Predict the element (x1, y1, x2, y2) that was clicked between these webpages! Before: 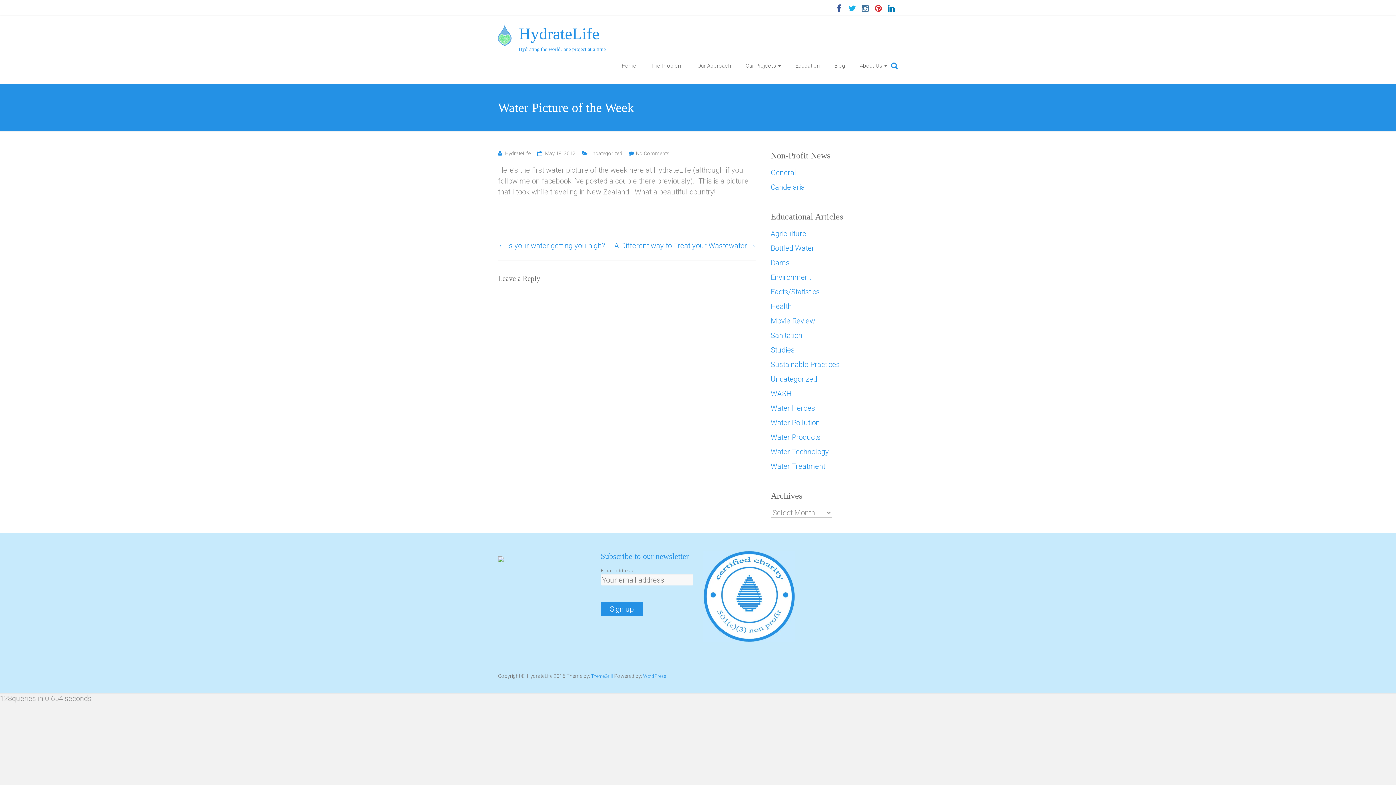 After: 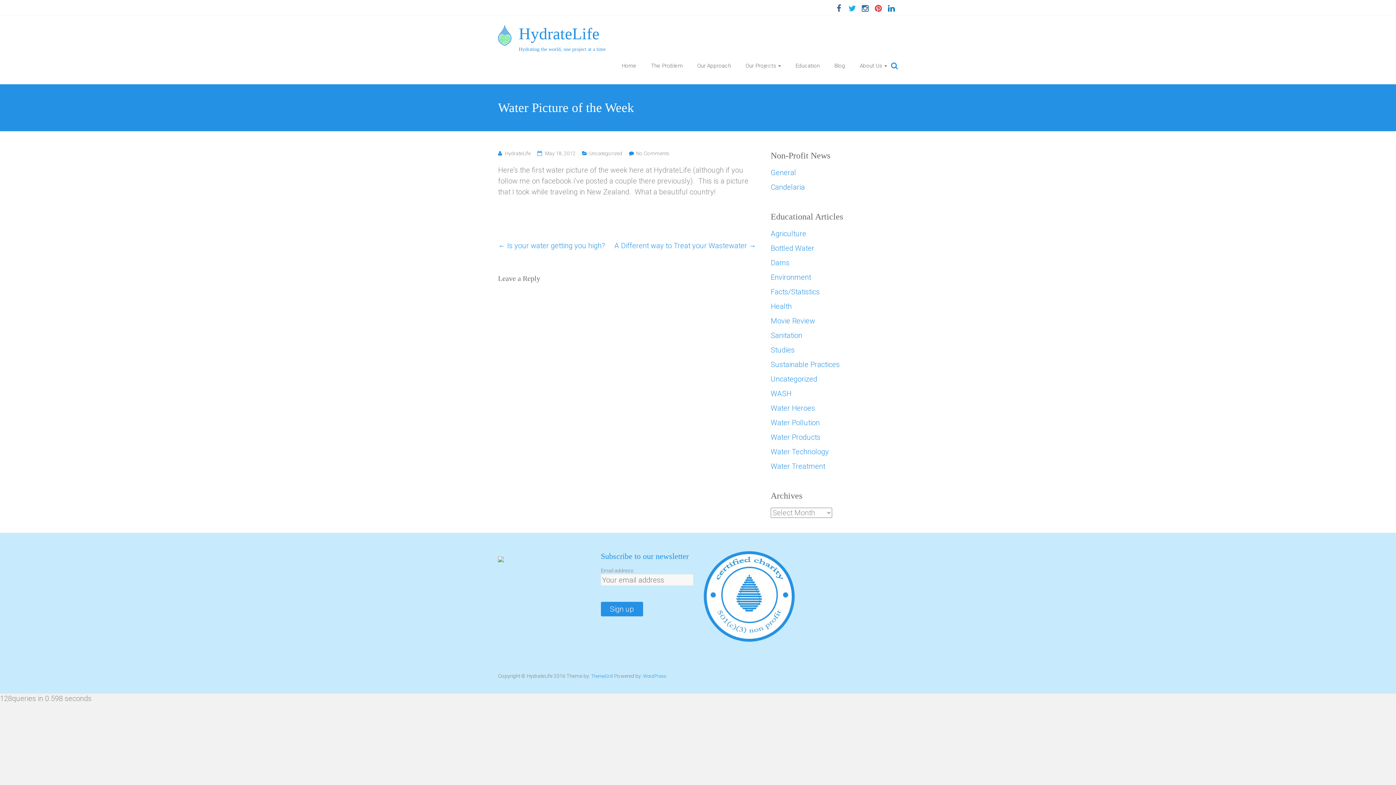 Action: label: May 18, 2012 bbox: (545, 150, 575, 156)